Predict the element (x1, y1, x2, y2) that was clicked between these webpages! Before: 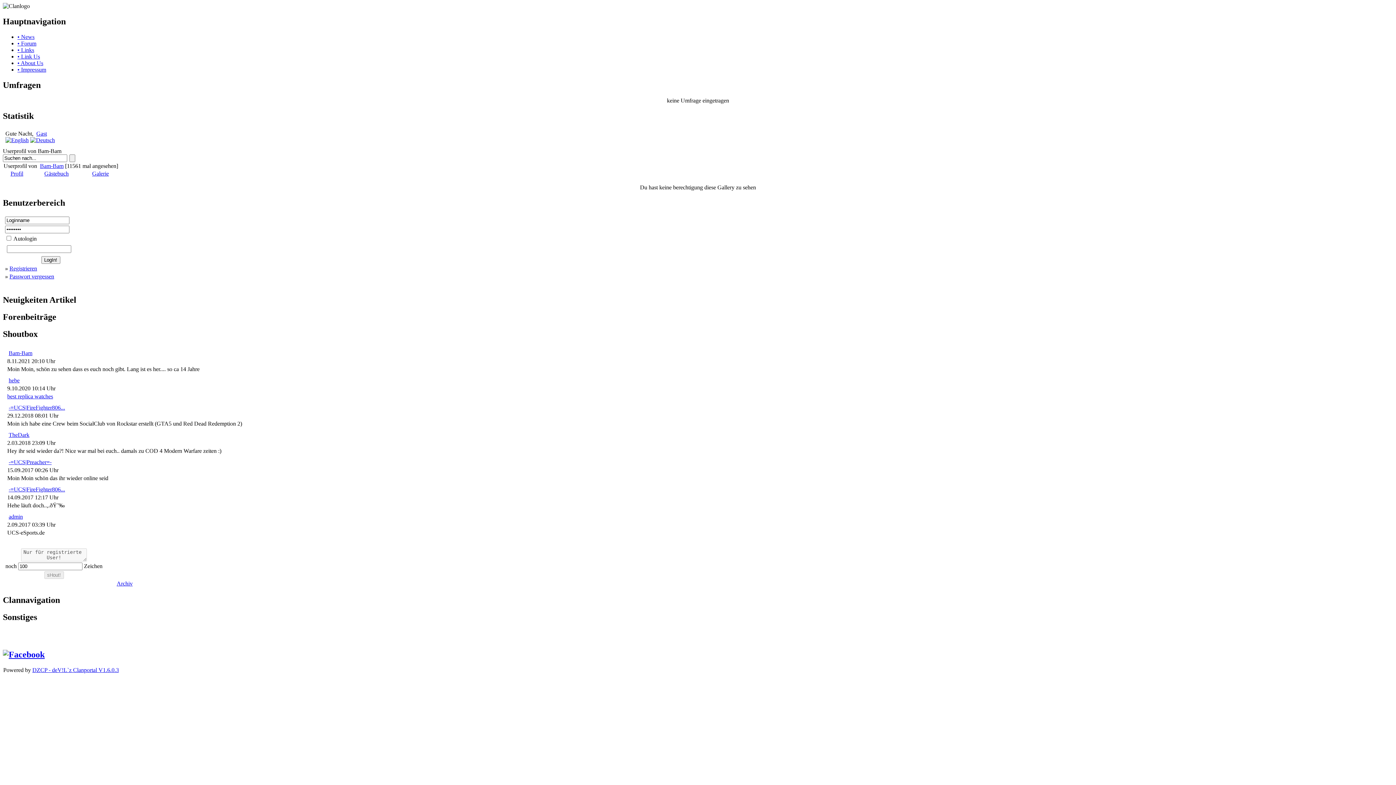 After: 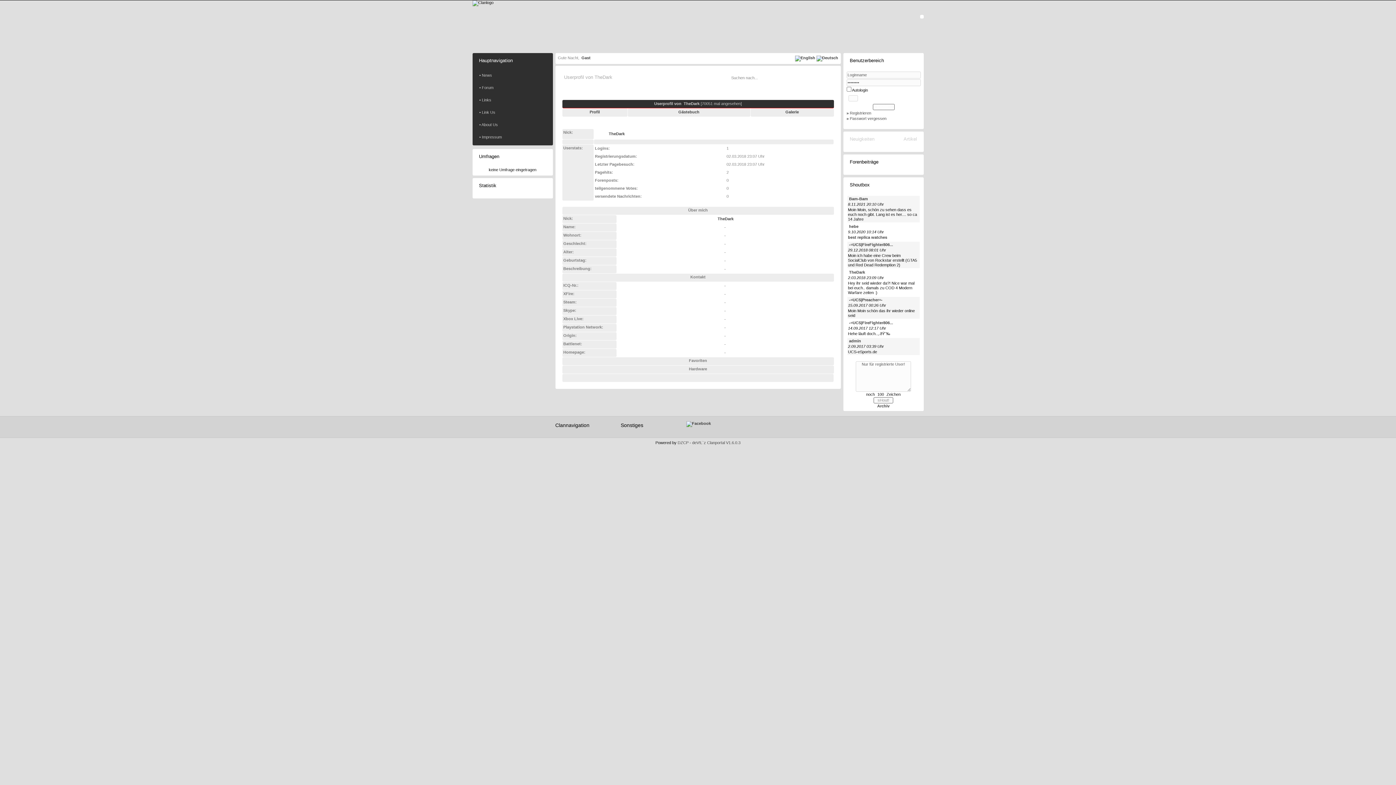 Action: label: TheDark bbox: (8, 431, 29, 438)